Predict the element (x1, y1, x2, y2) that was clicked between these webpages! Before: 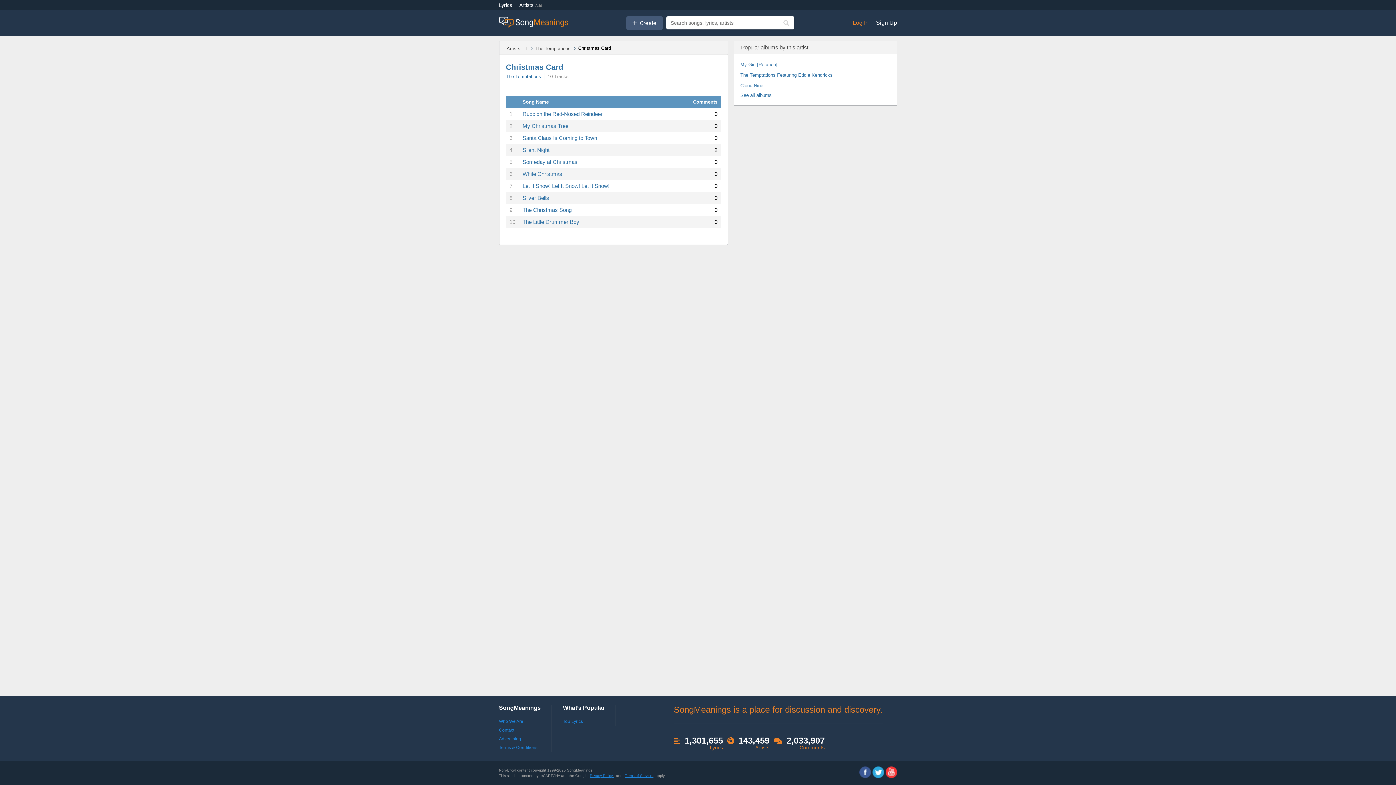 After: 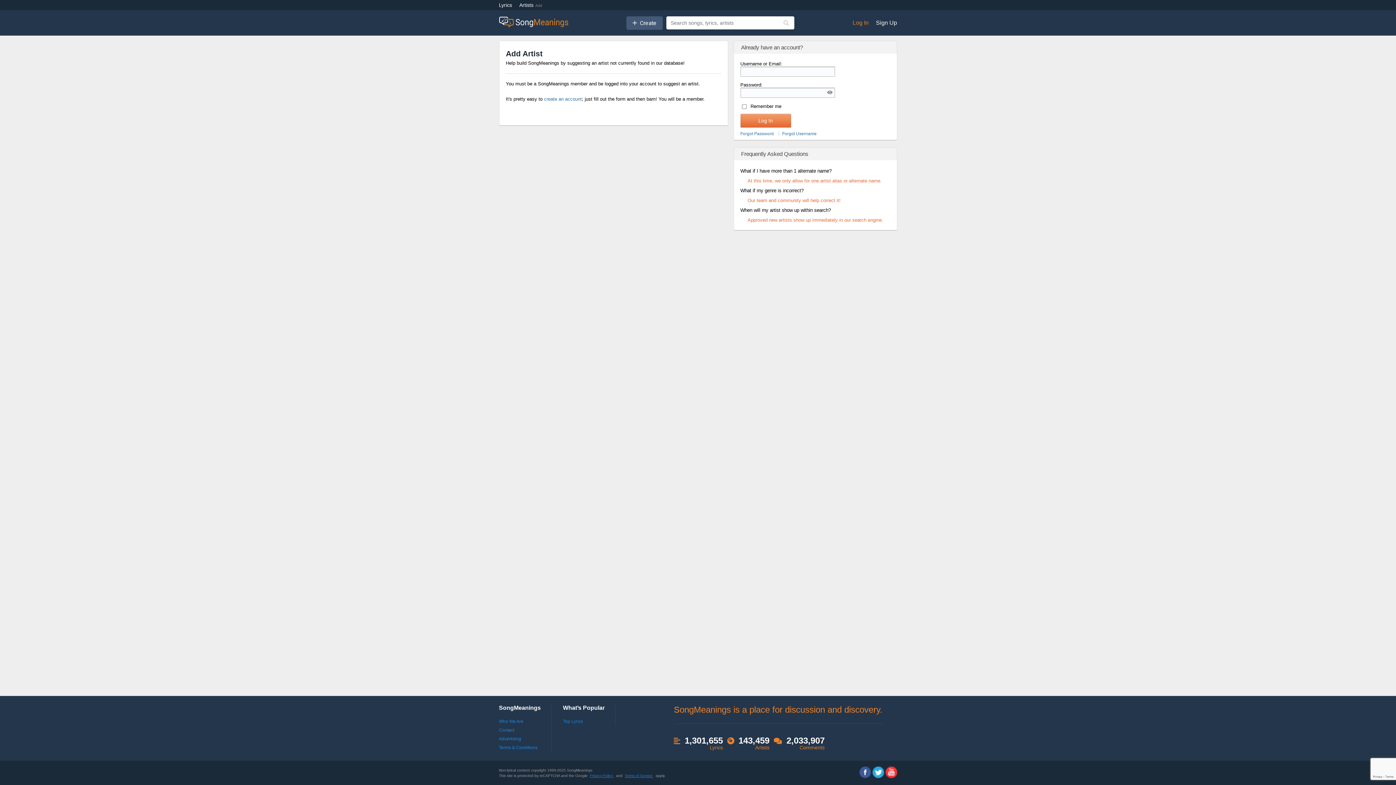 Action: label: Add bbox: (535, 3, 542, 7)